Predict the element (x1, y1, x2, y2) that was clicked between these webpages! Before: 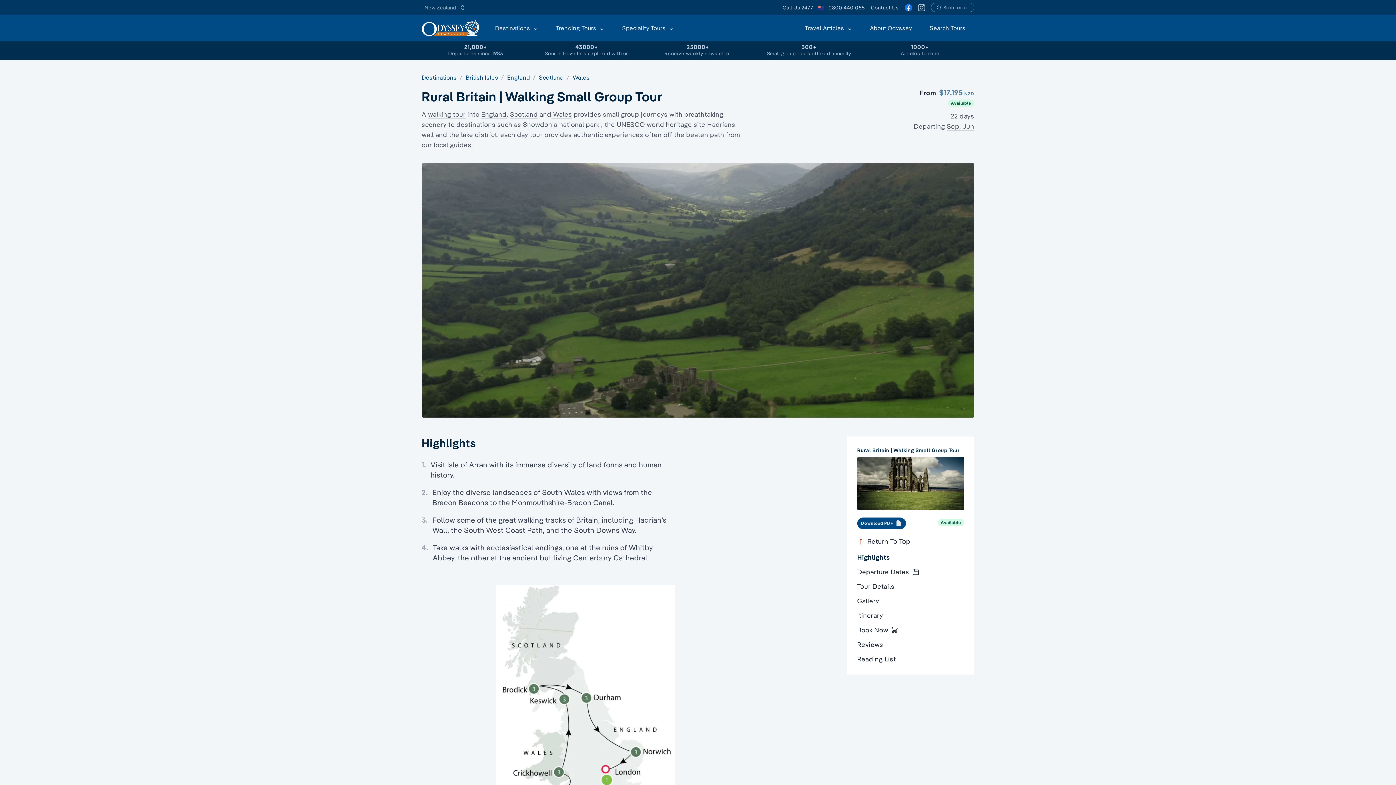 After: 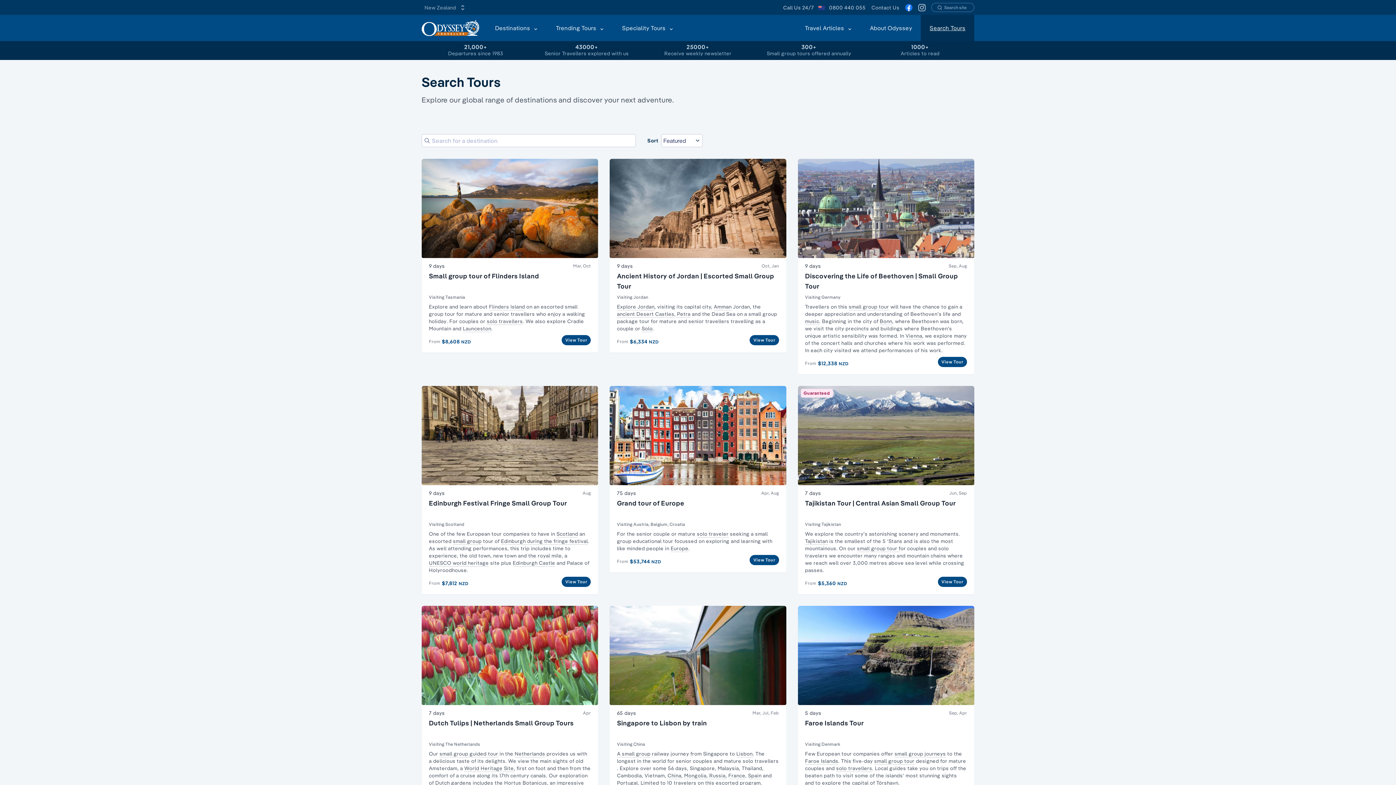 Action: bbox: (921, 14, 974, 41) label: Search Tours